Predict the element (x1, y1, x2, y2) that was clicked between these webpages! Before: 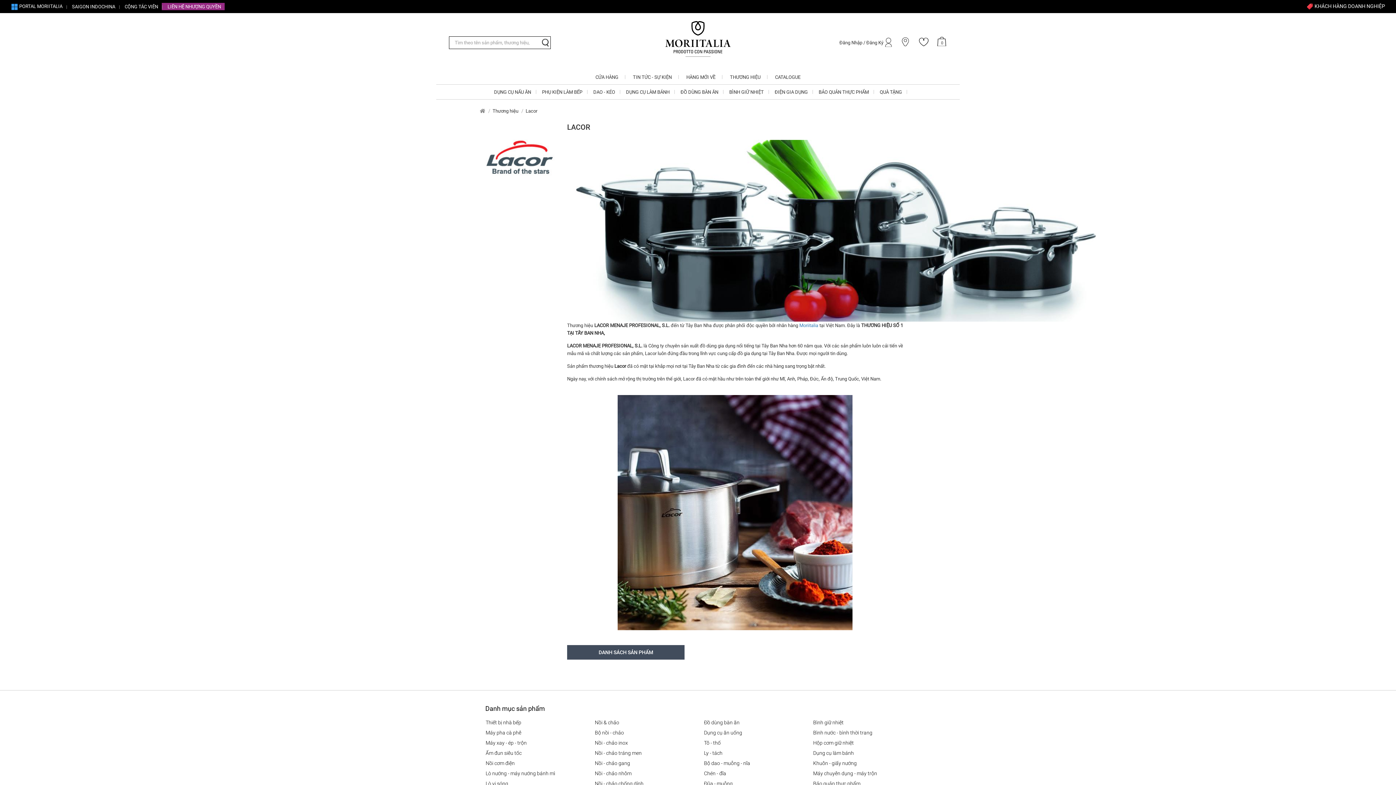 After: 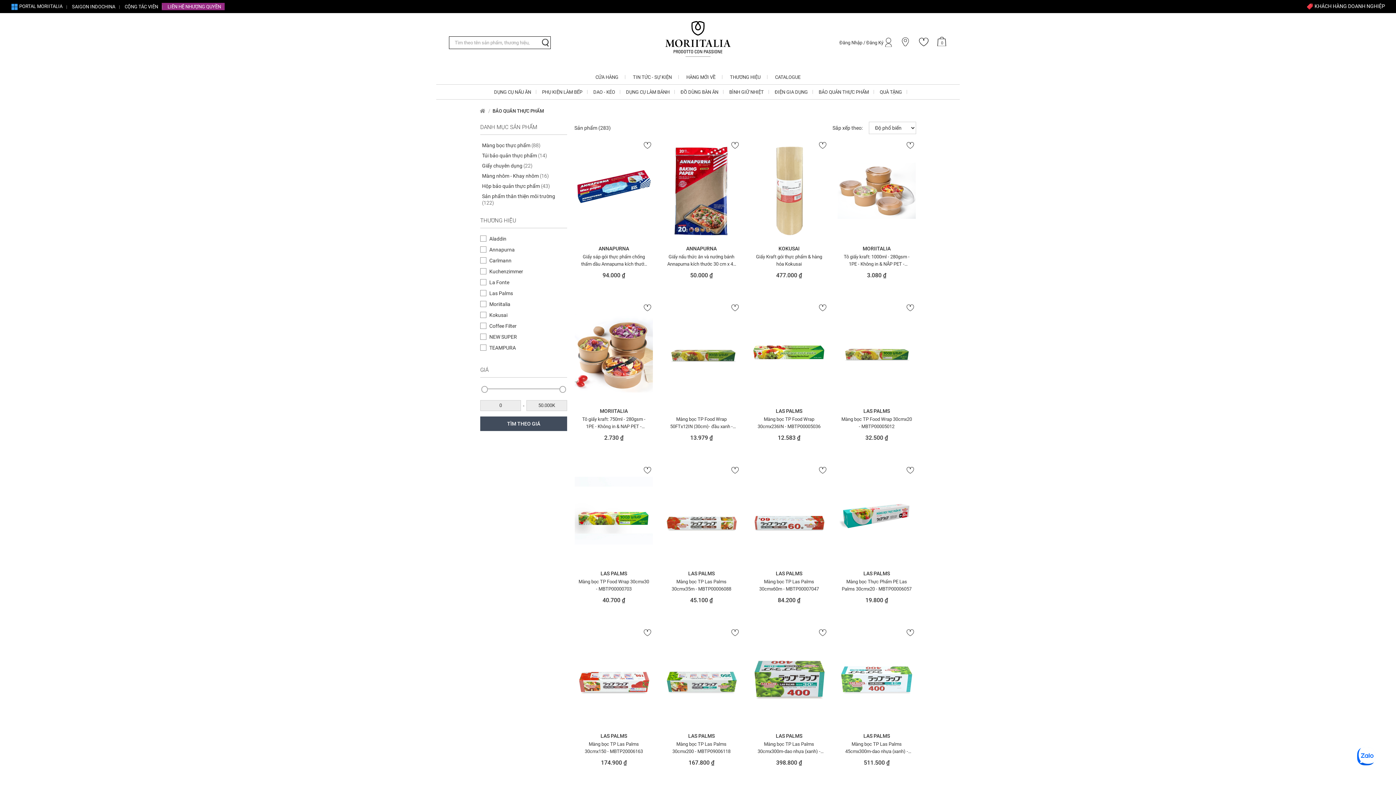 Action: label: Bảo quản thực phẩm bbox: (813, 780, 916, 787)